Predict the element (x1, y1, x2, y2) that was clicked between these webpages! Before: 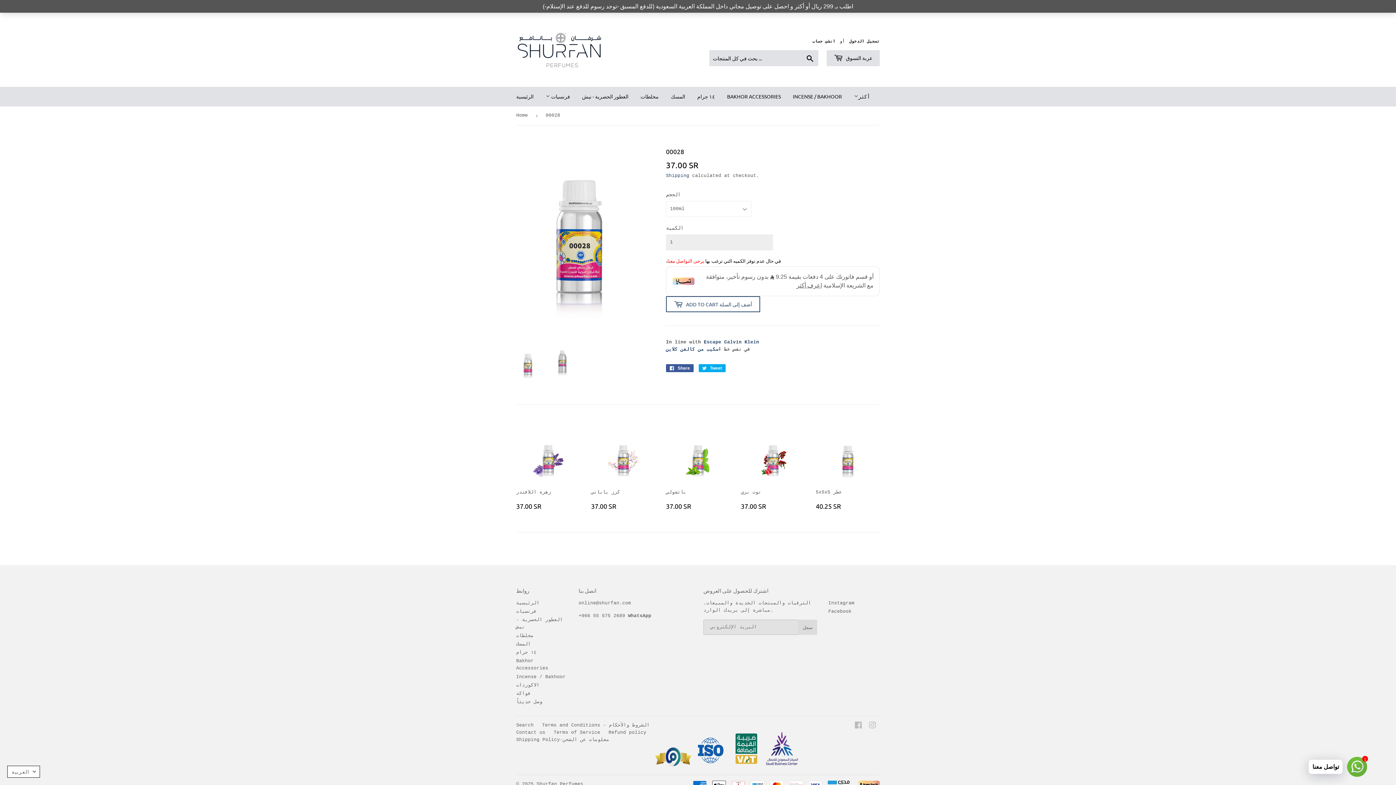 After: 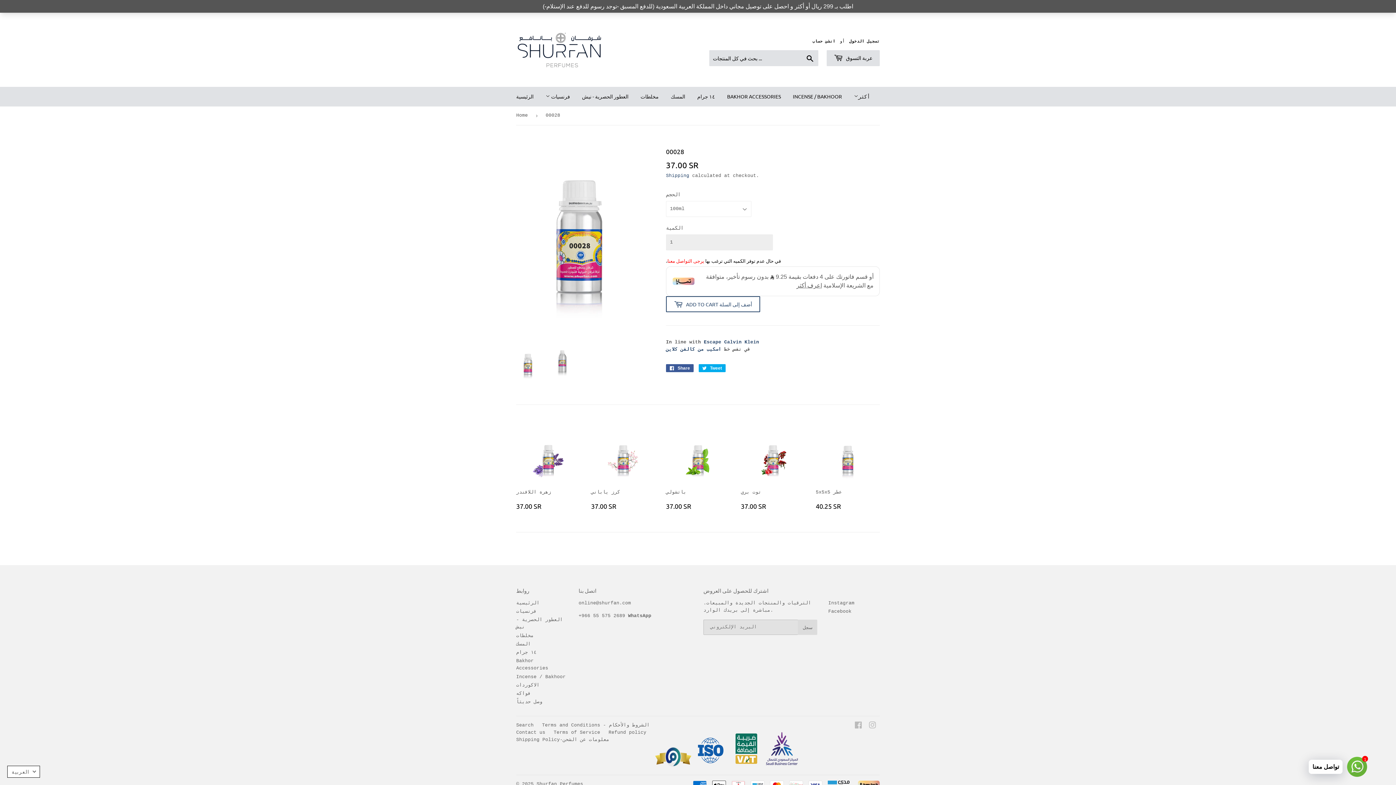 Action: bbox: (765, 763, 798, 768)